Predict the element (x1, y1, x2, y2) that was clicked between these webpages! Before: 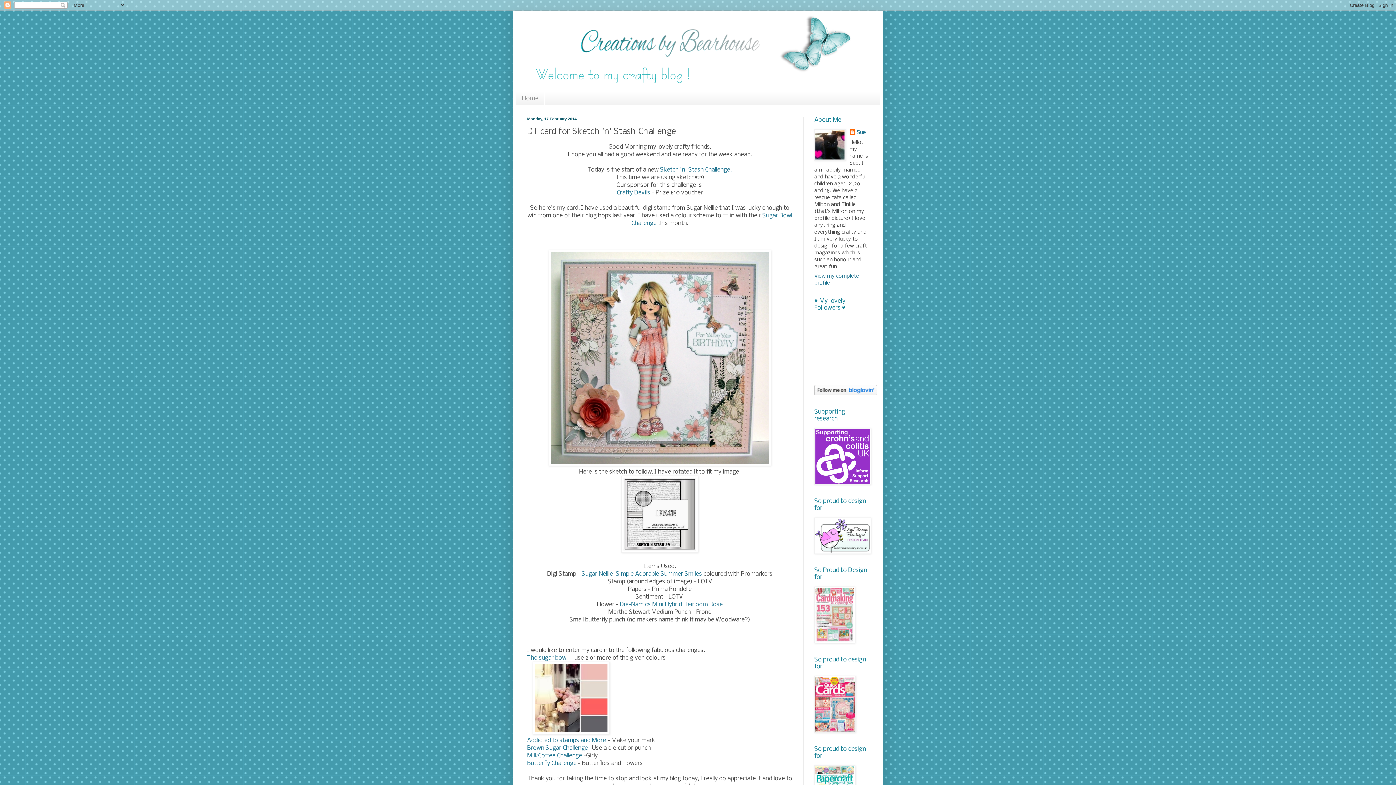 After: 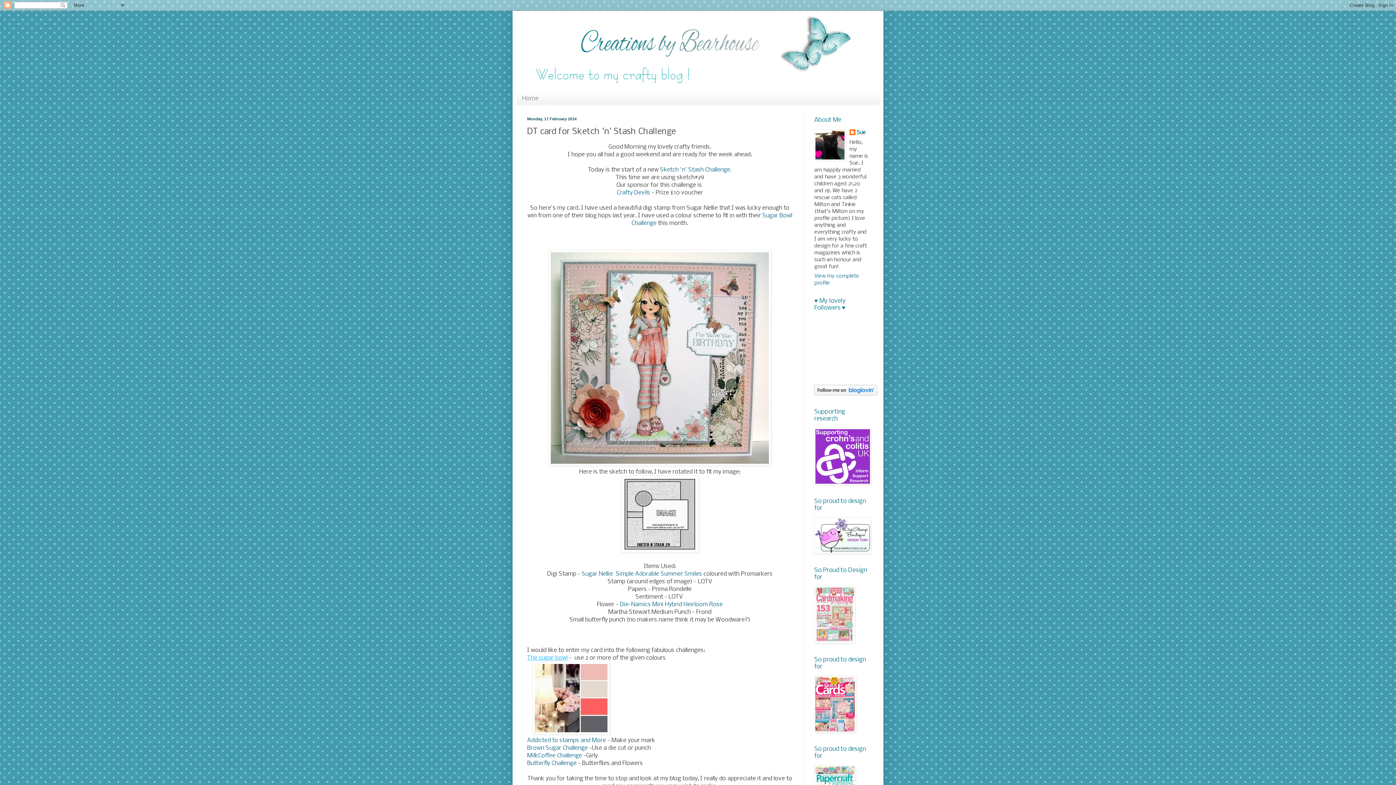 Action: bbox: (527, 655, 567, 661) label: The sugar bowl